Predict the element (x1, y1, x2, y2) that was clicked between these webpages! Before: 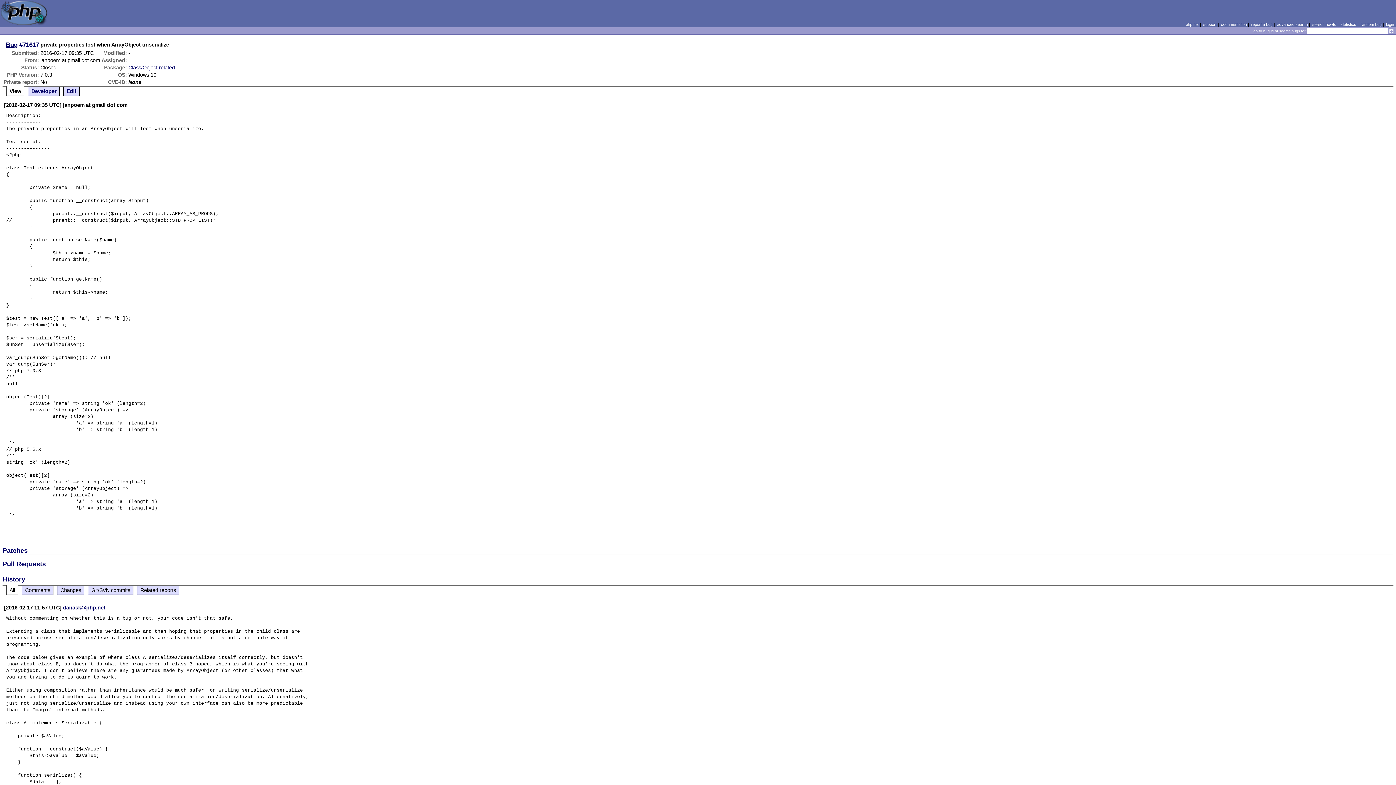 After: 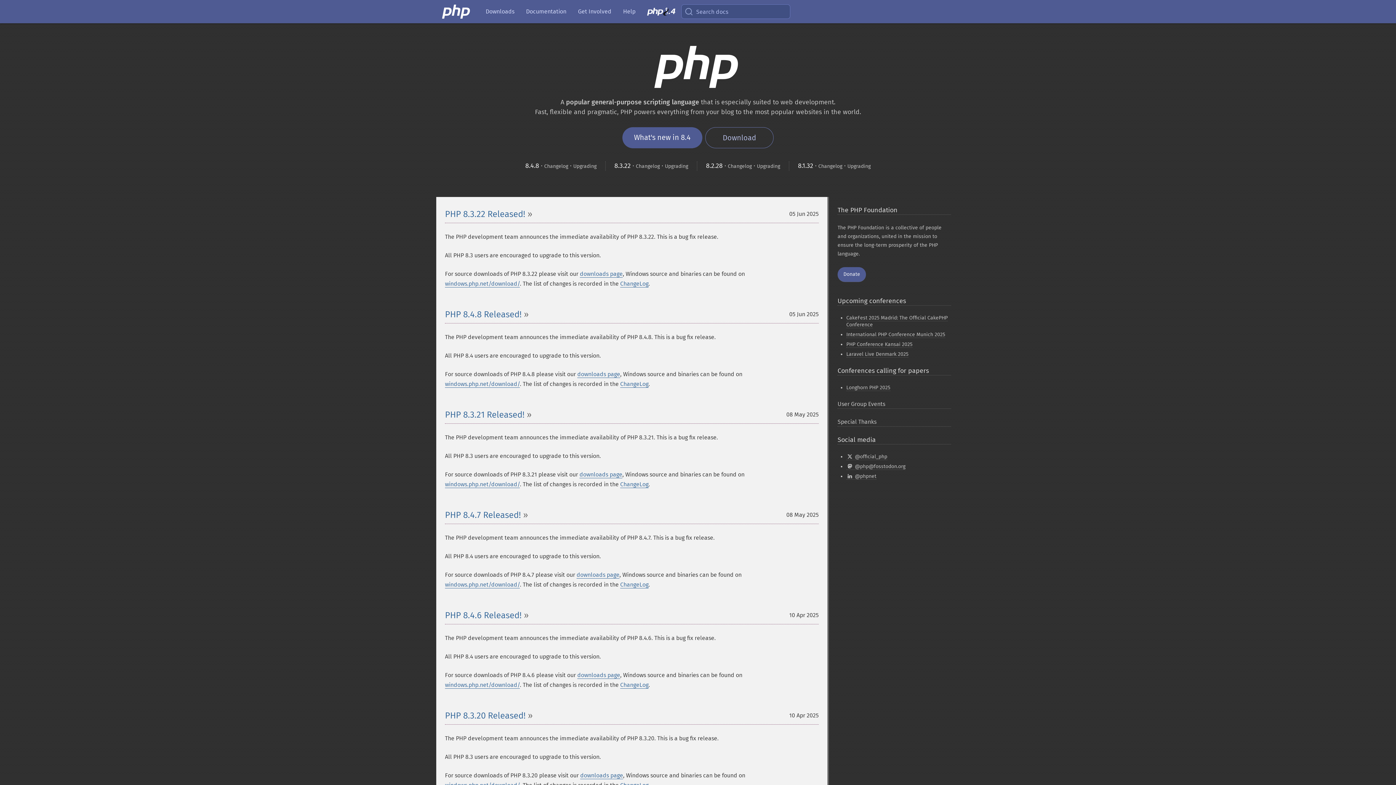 Action: label: php.net bbox: (1186, 22, 1199, 26)